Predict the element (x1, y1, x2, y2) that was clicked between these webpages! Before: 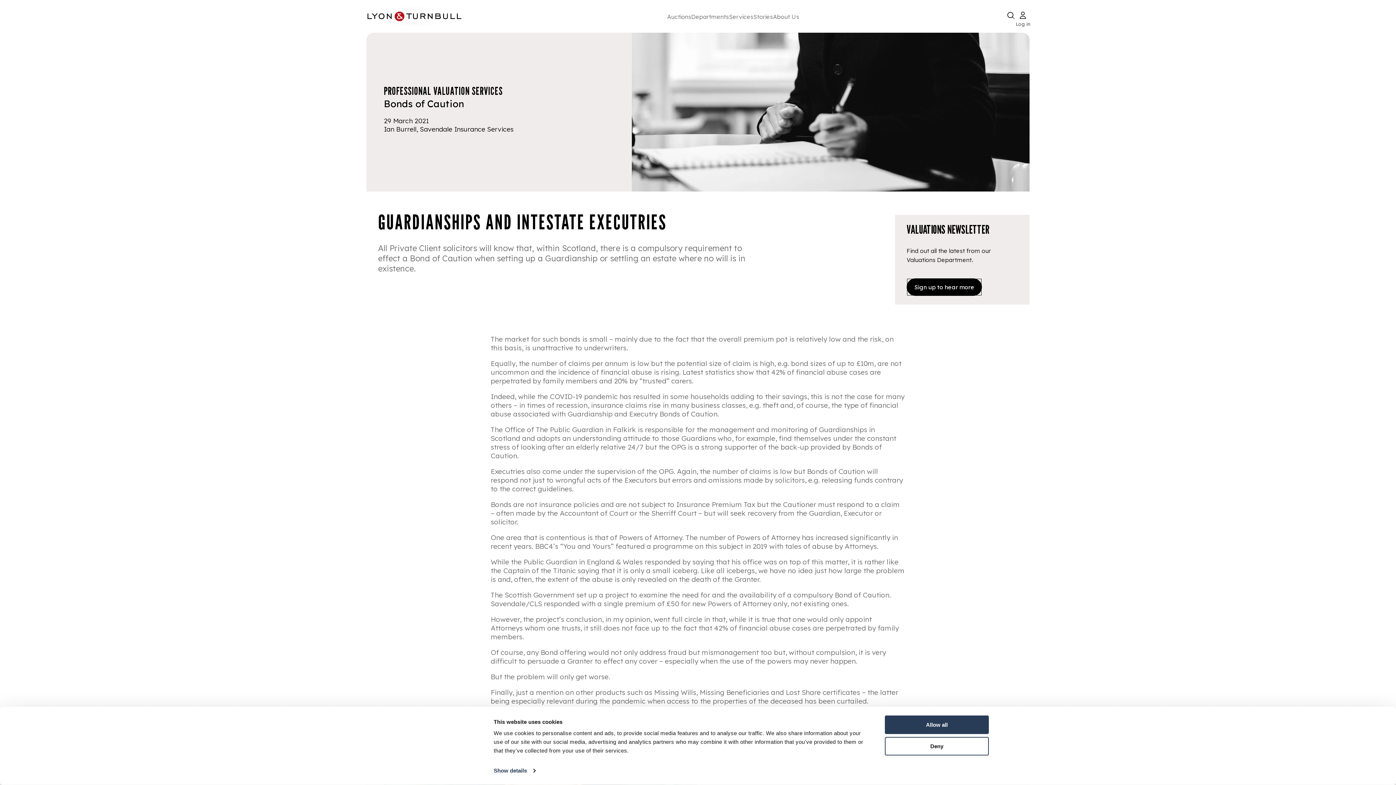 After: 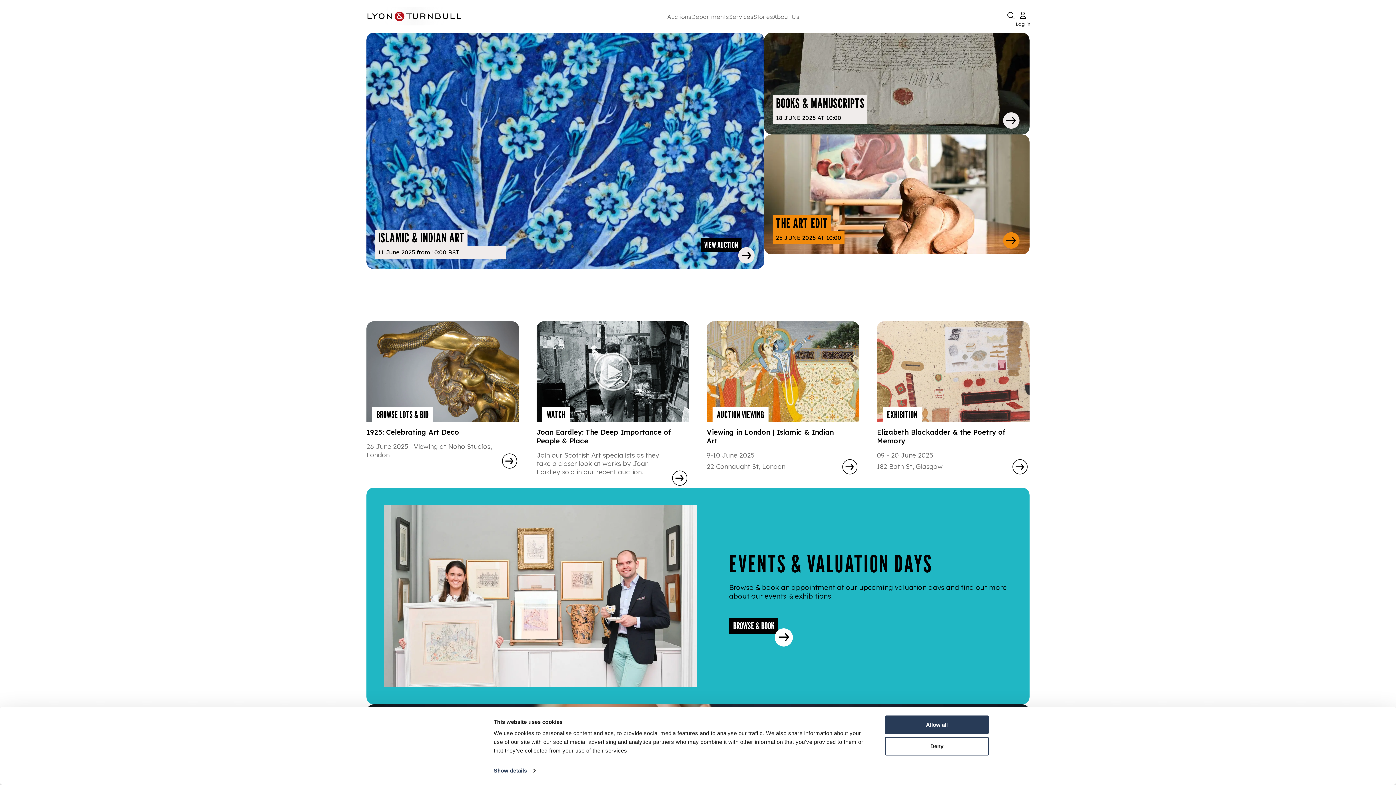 Action: bbox: (906, 278, 982, 296) label: Sign up to hear more